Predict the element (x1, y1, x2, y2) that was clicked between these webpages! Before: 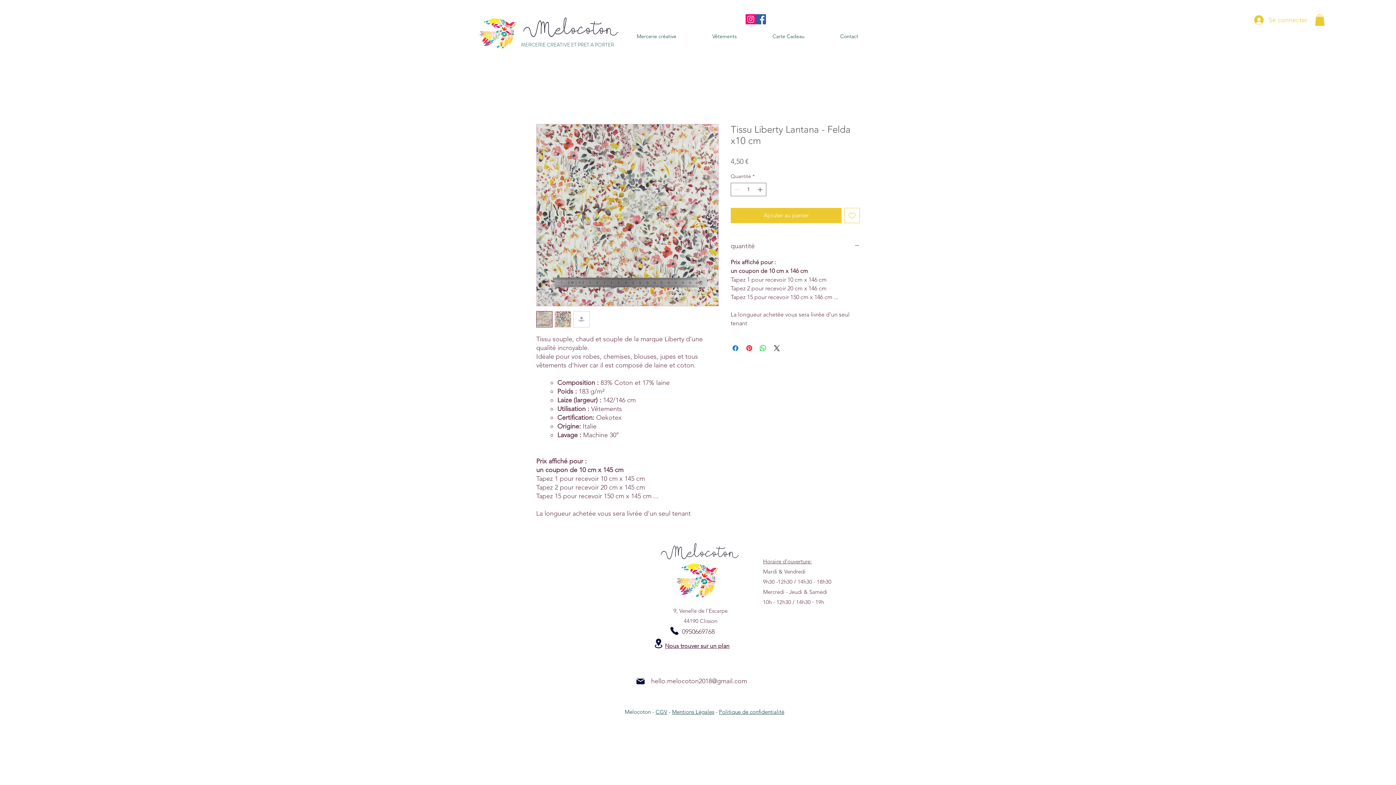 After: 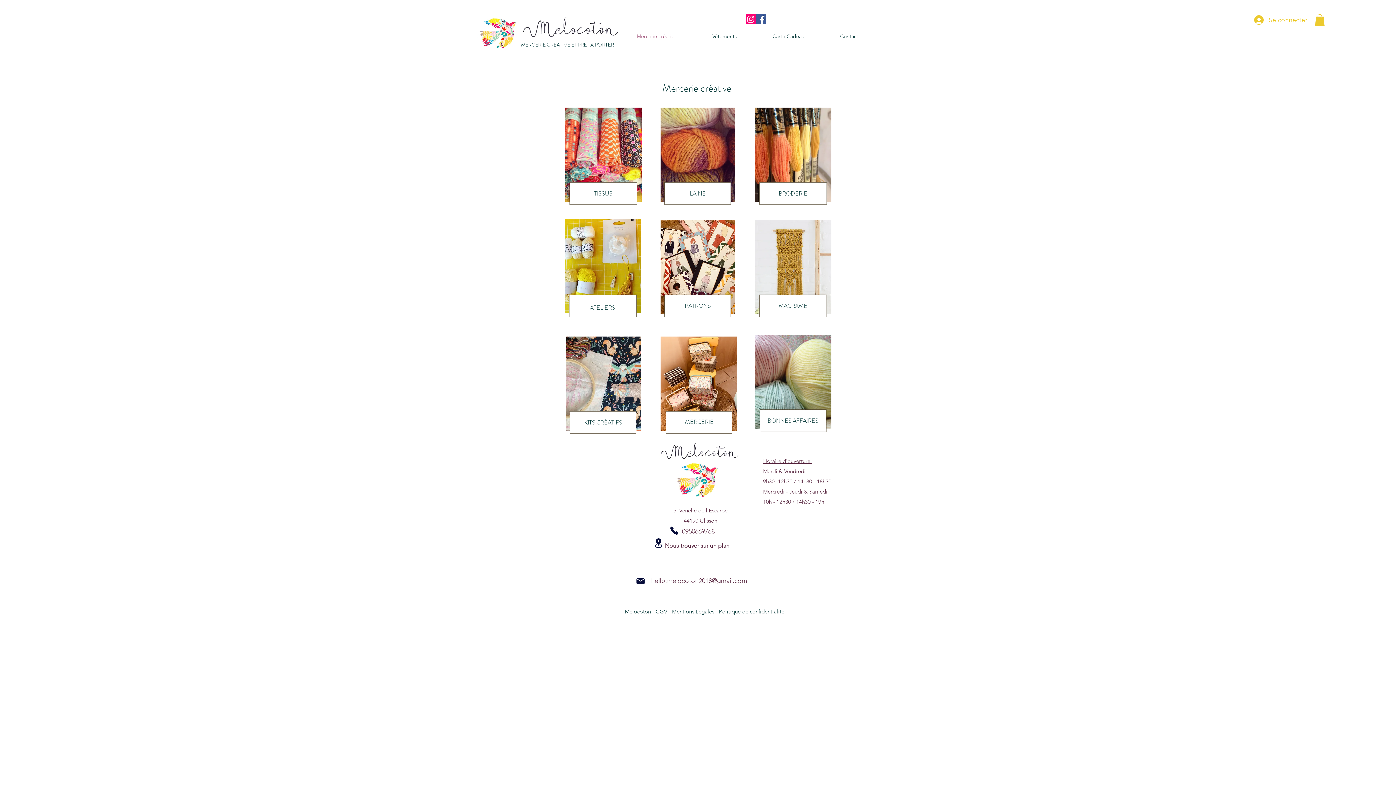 Action: label: Mercerie créative bbox: (618, 27, 694, 45)